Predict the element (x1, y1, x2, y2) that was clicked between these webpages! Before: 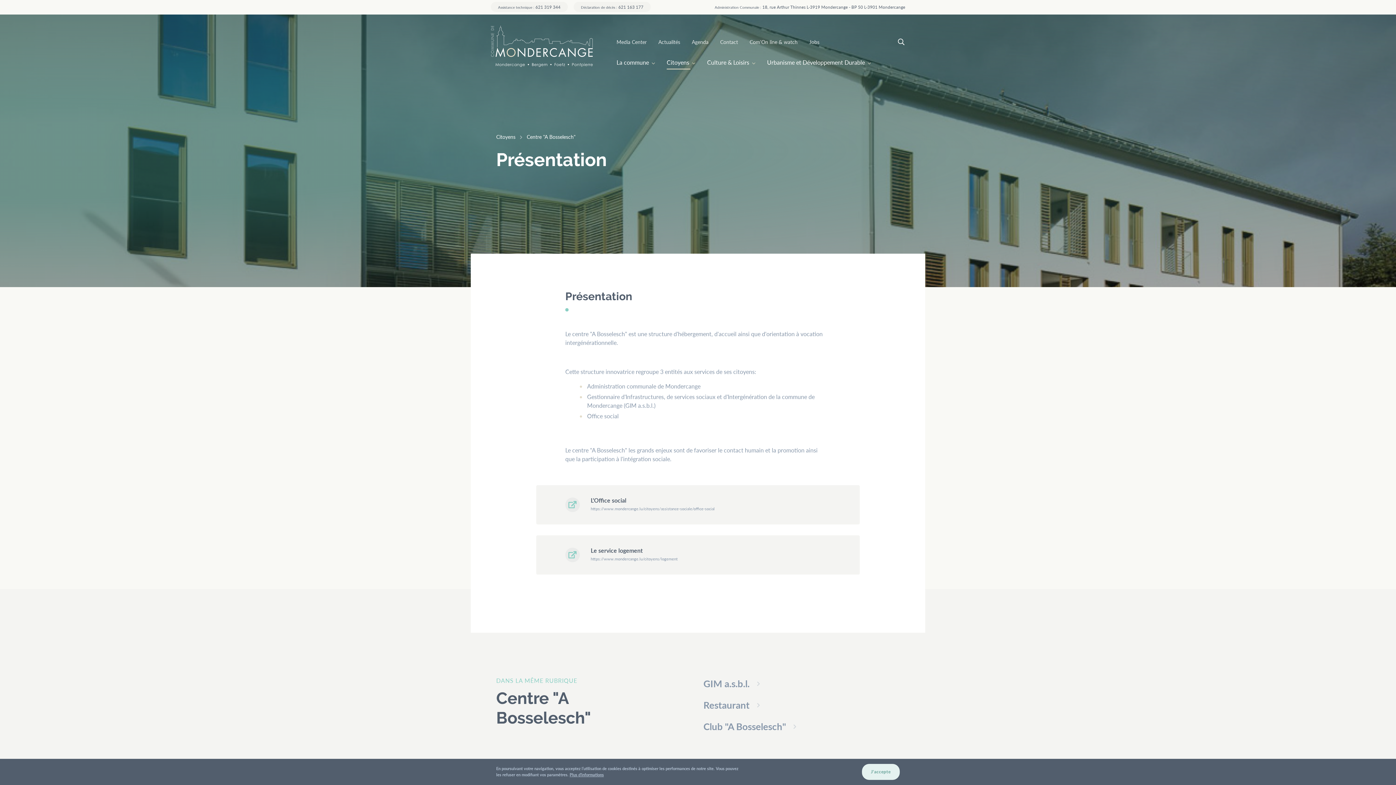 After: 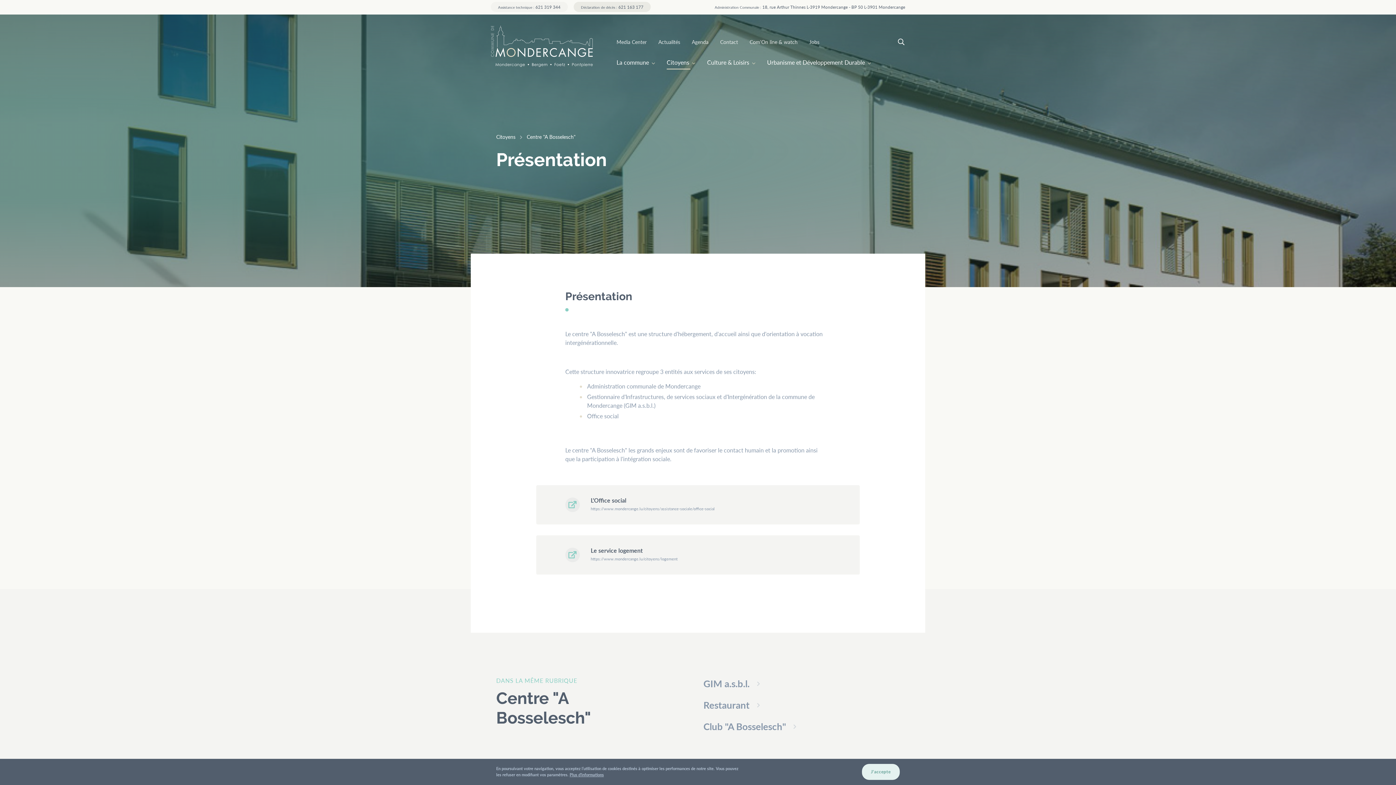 Action: bbox: (573, 1, 650, 12) label: Déclaration de décès : 621 163 177